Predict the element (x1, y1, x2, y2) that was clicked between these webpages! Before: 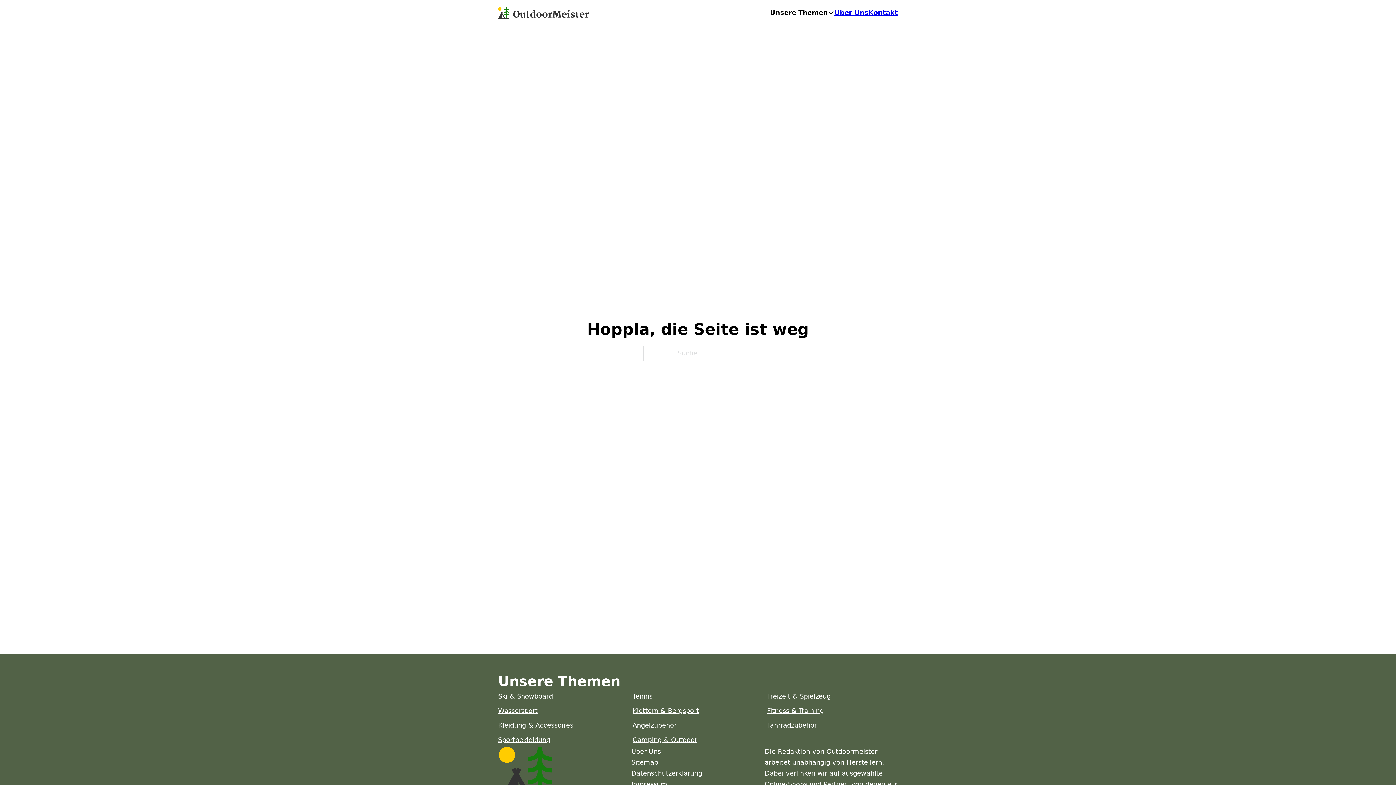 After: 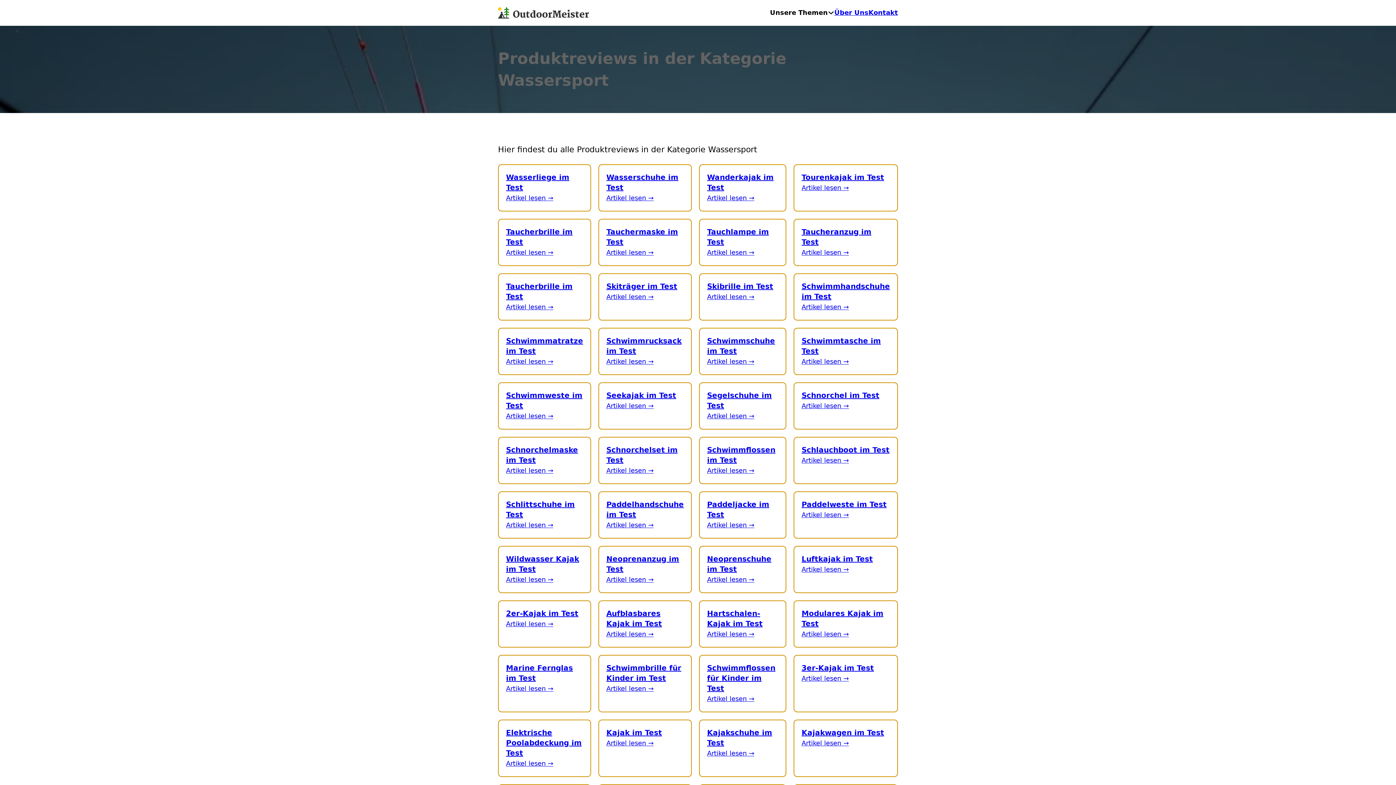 Action: bbox: (498, 707, 537, 714) label: Wassersport